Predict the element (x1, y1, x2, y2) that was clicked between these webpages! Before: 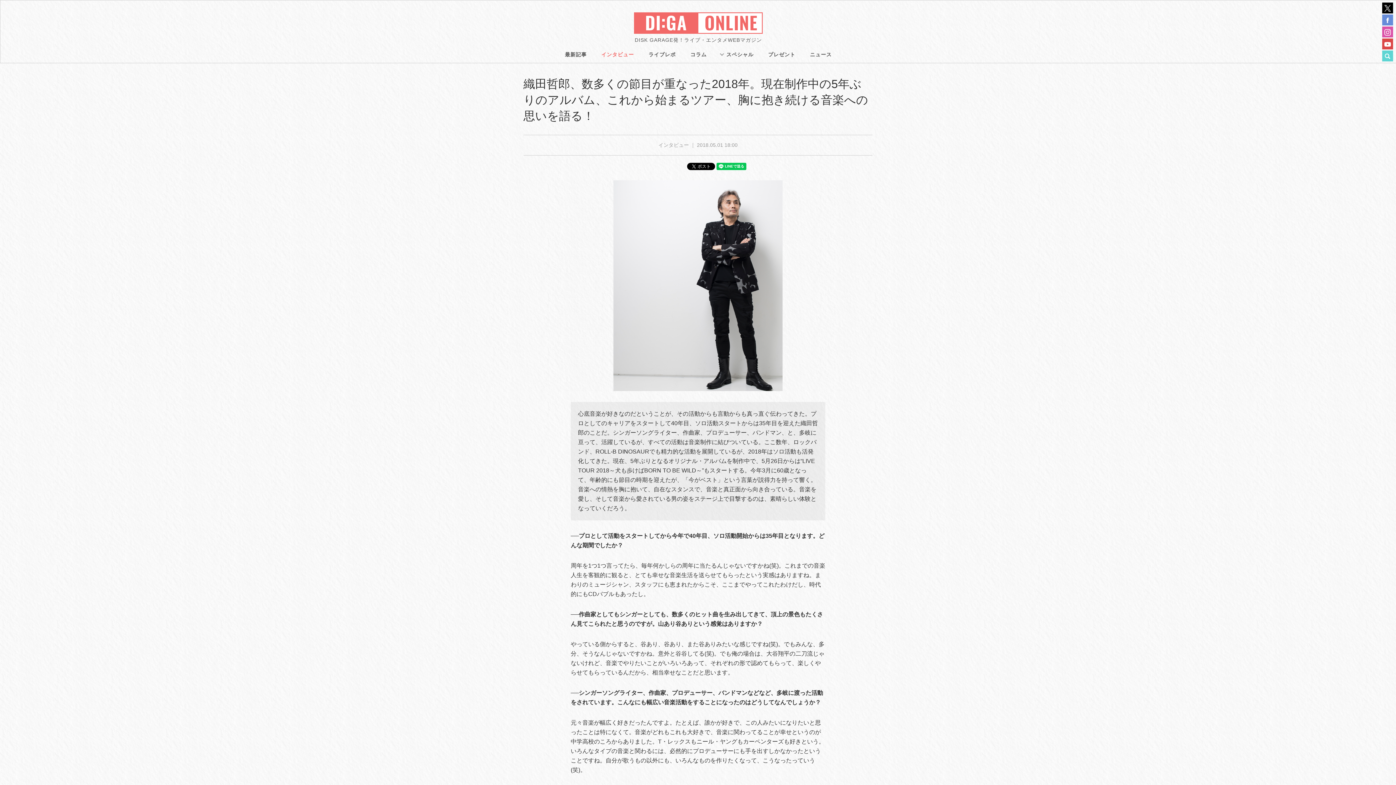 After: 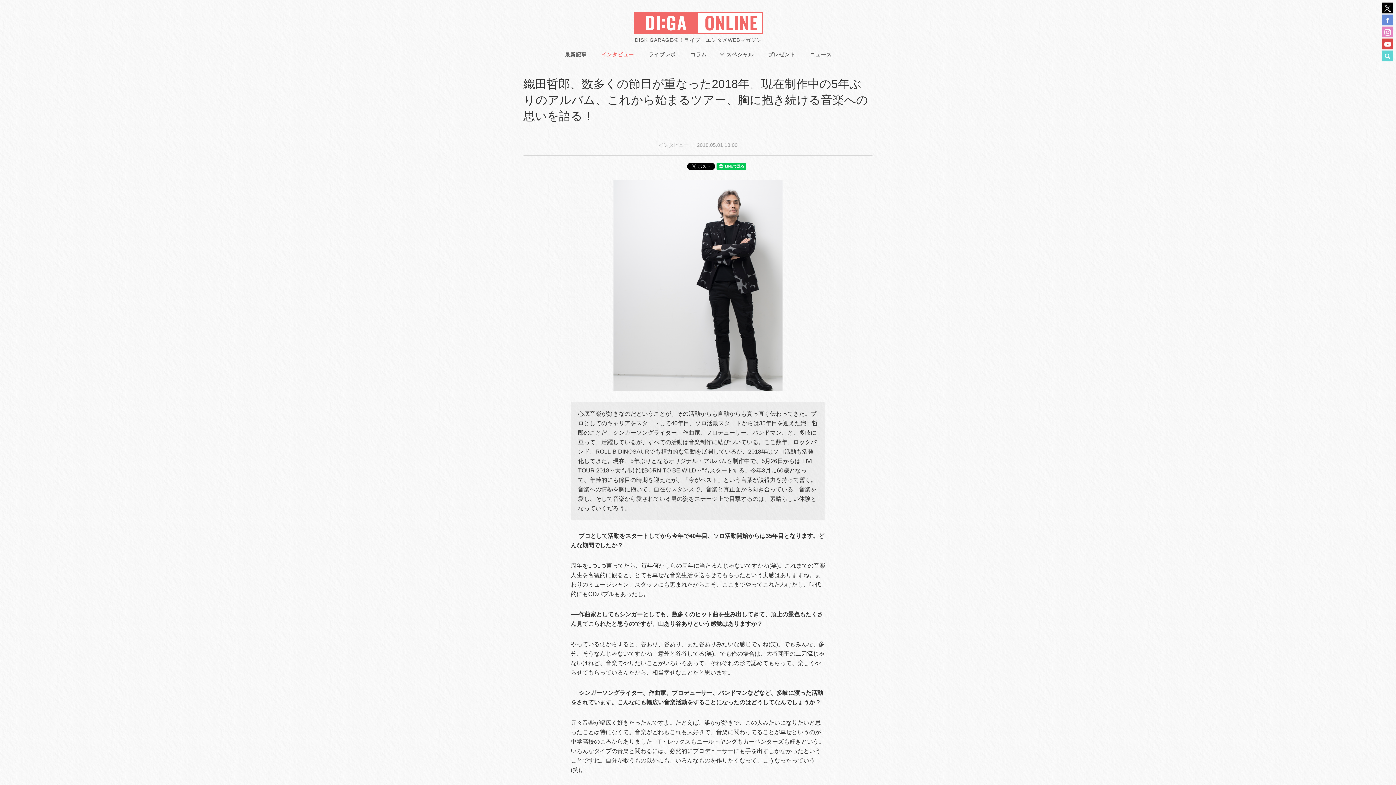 Action: bbox: (1382, 26, 1393, 37)